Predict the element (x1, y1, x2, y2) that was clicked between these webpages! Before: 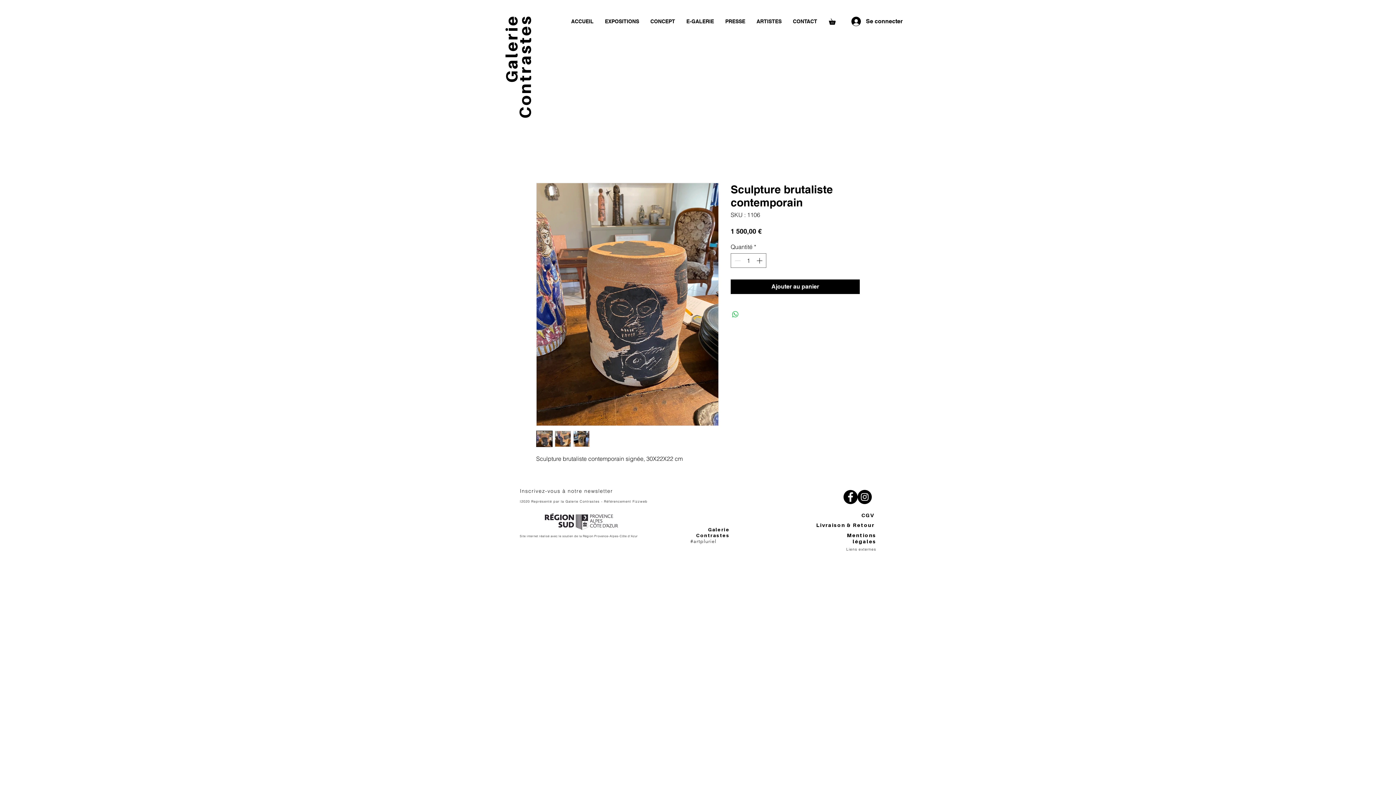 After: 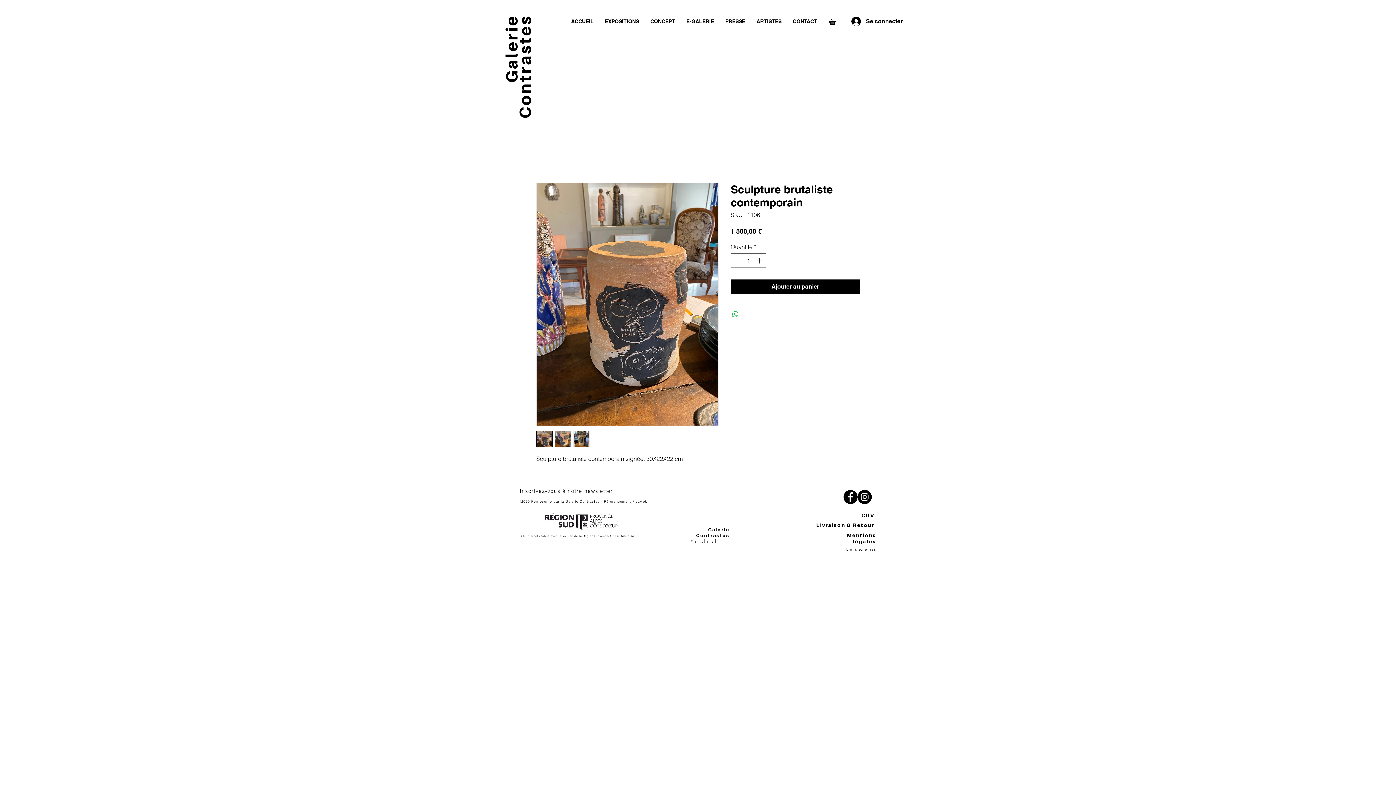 Action: bbox: (843, 490, 857, 504) label: Facebook